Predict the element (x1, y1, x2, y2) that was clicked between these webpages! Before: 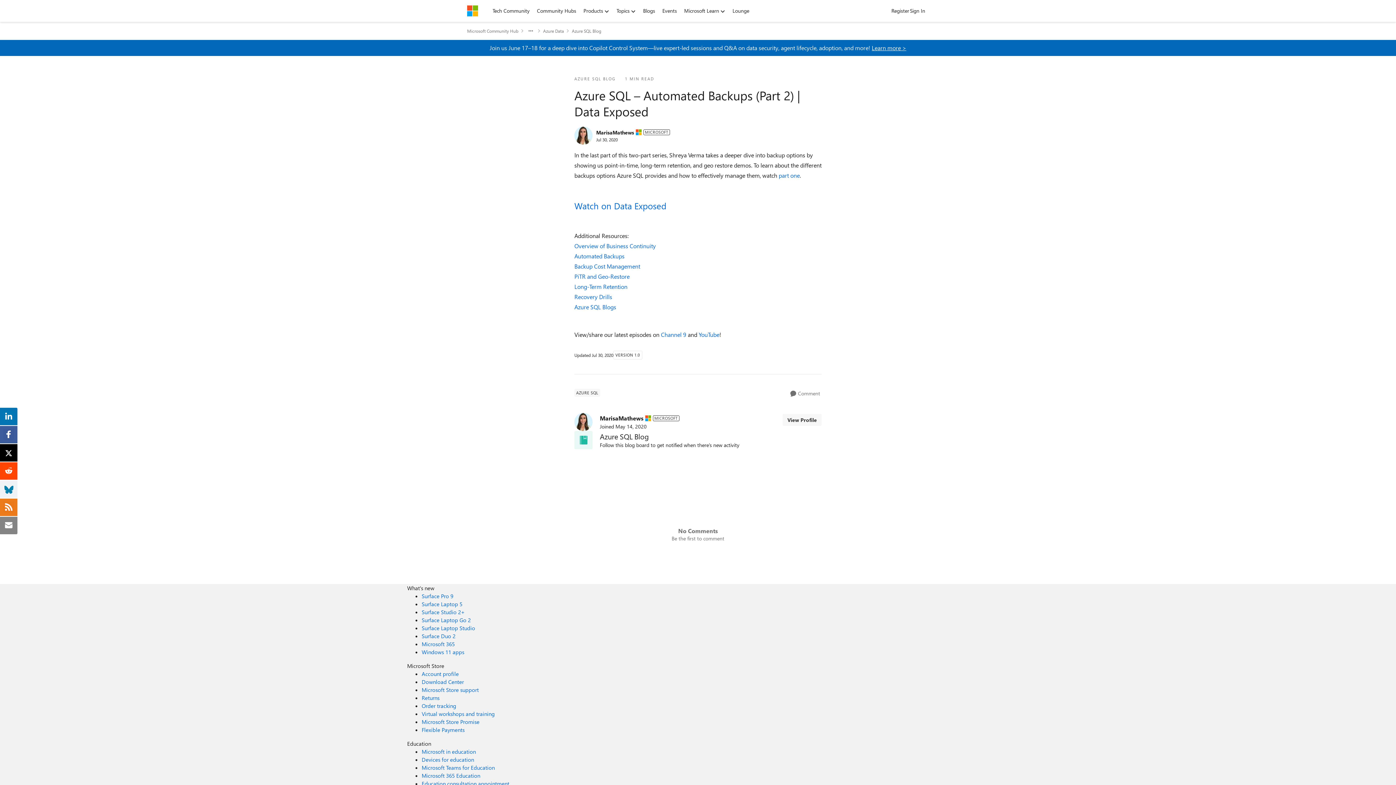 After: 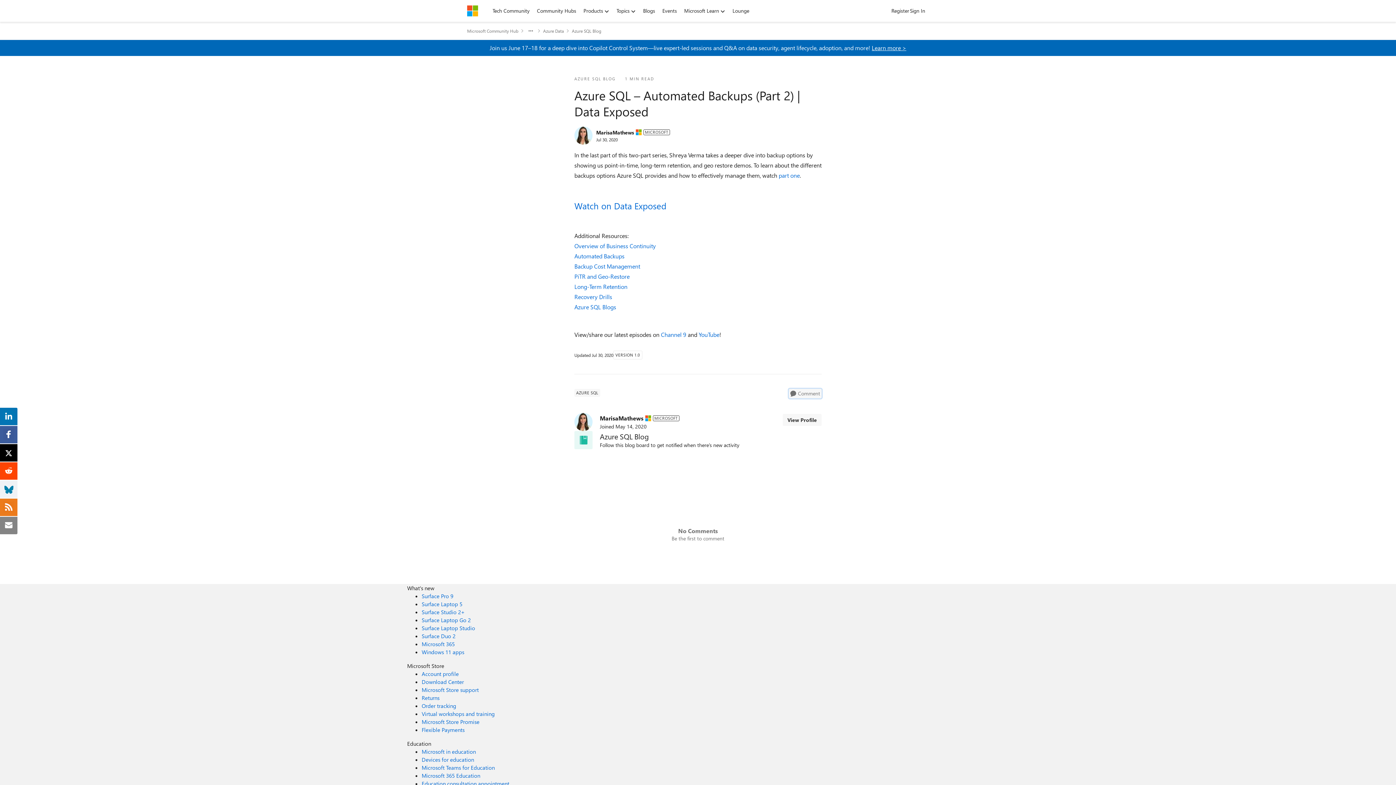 Action: label: Comment bbox: (789, 389, 821, 398)